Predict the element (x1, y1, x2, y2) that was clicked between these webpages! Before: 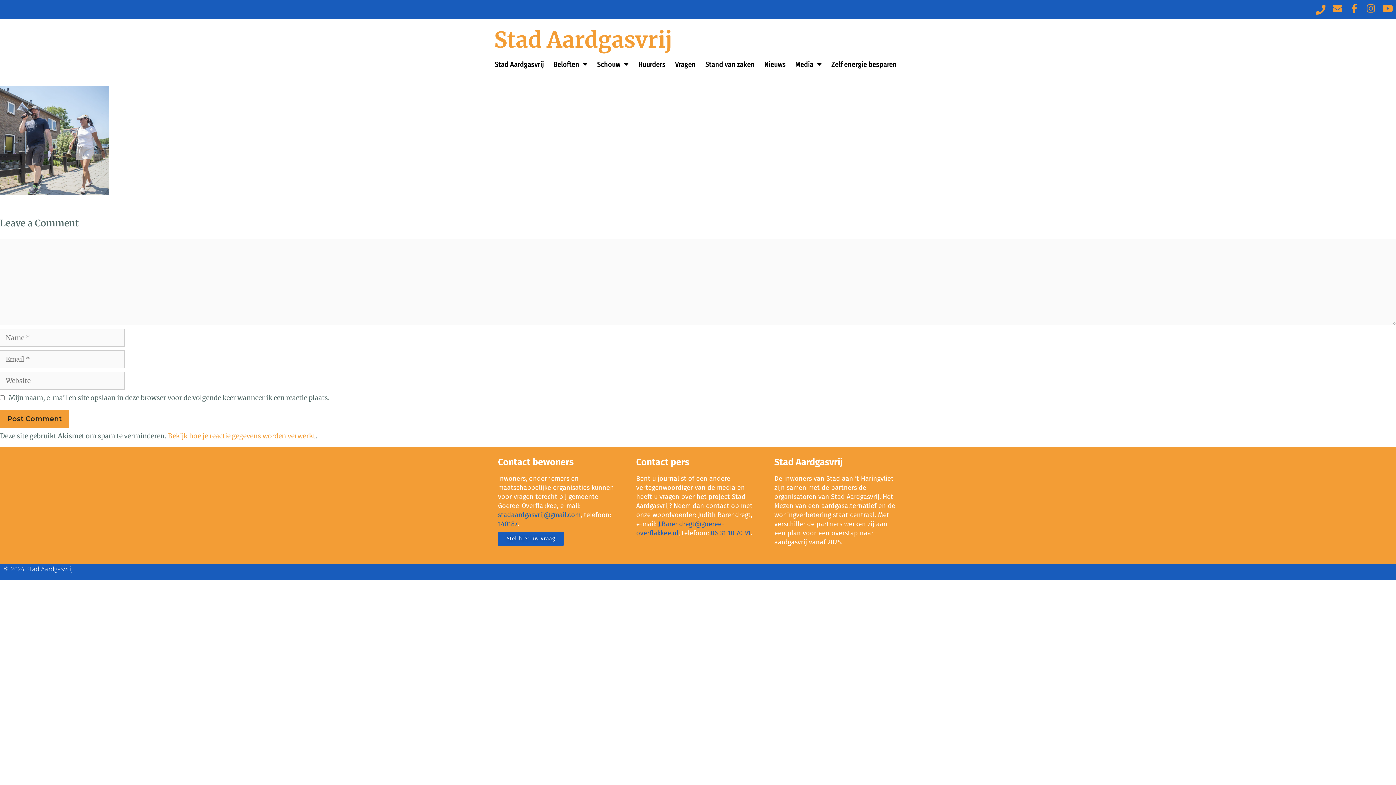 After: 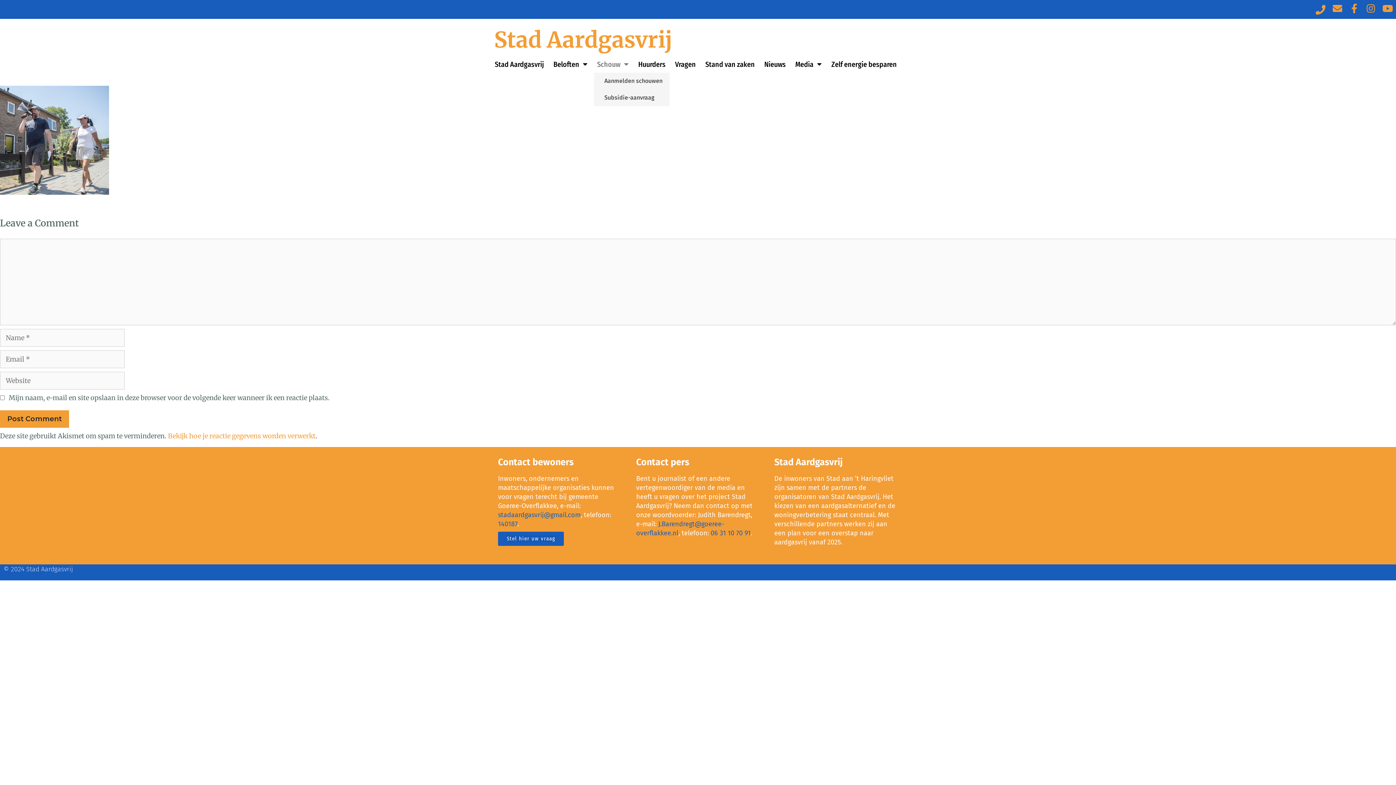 Action: bbox: (594, 56, 631, 72) label: Schouw